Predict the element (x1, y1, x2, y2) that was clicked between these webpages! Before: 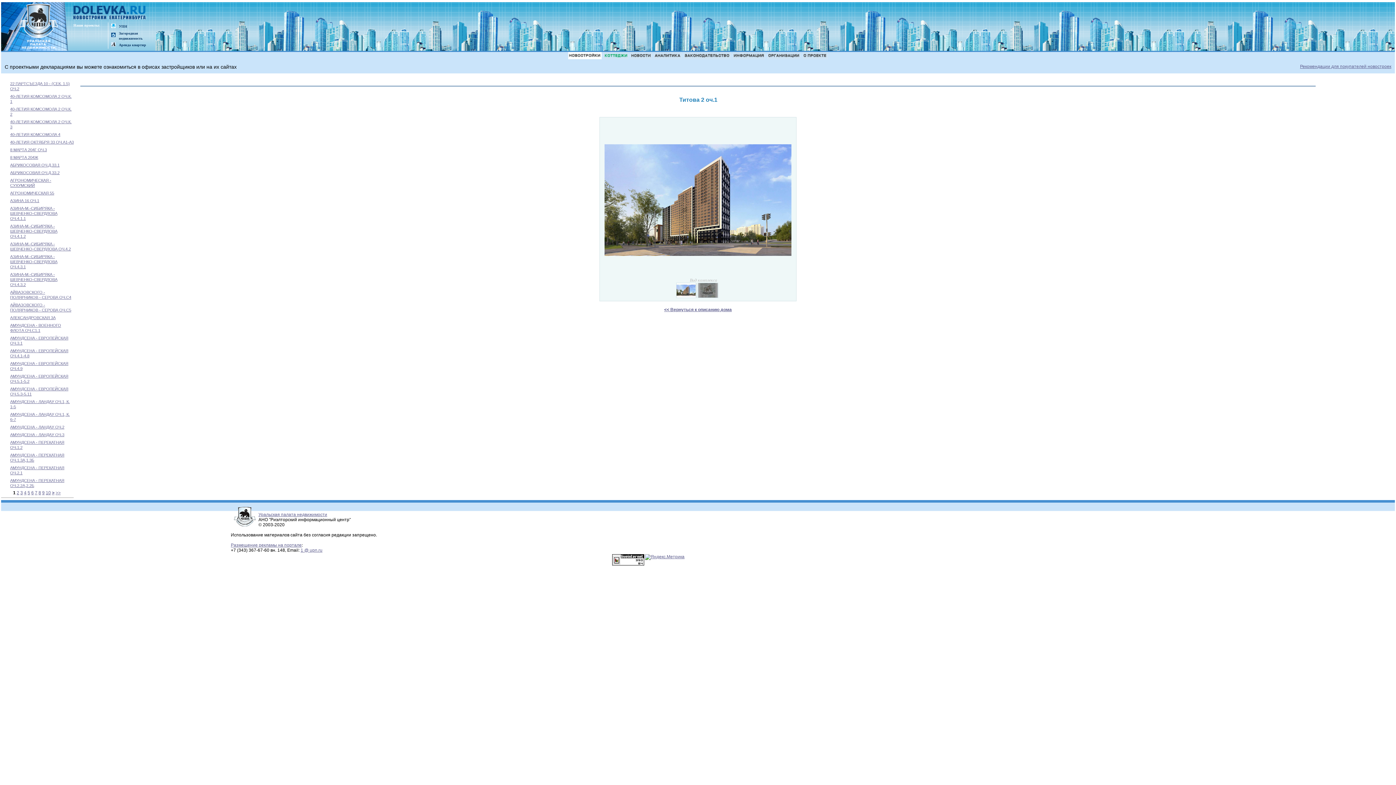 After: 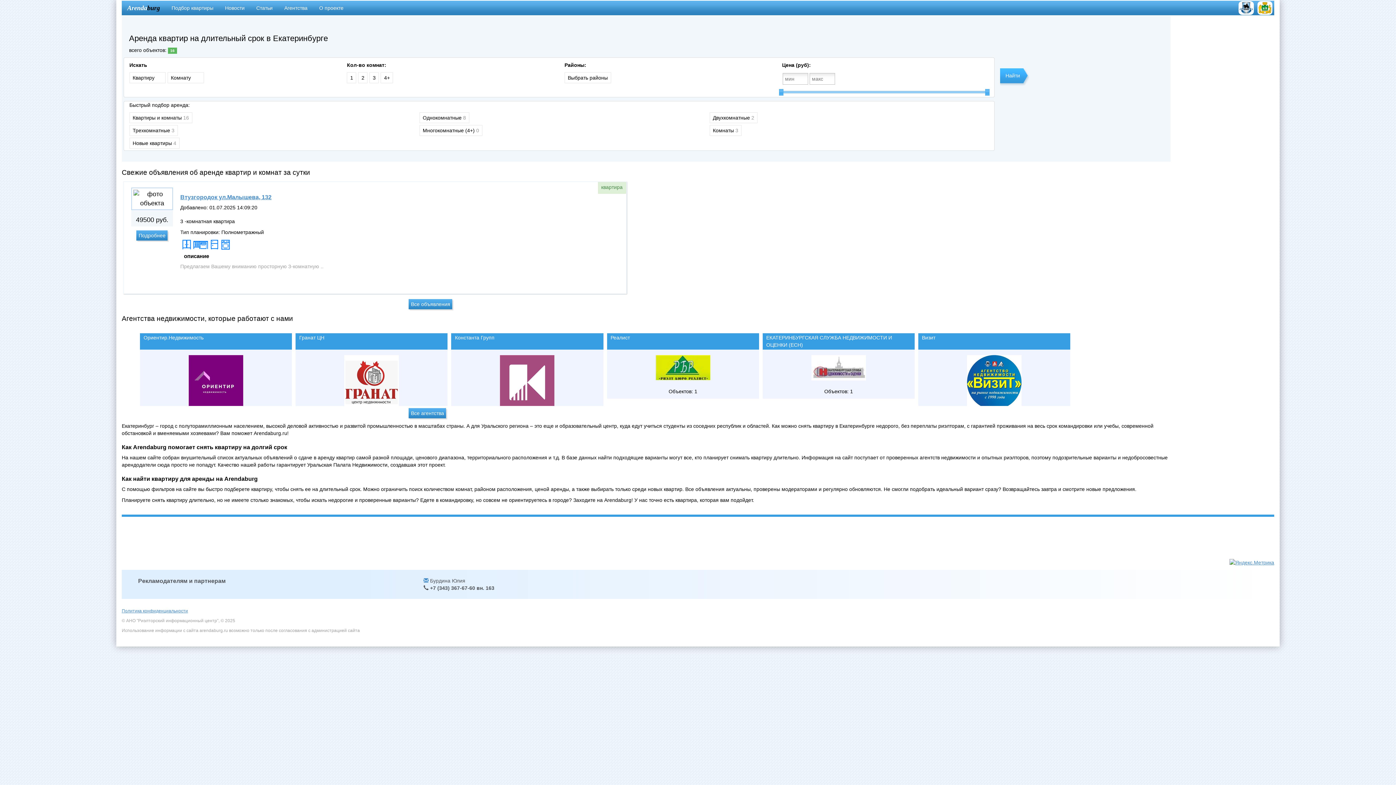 Action: bbox: (111, 42, 115, 47)